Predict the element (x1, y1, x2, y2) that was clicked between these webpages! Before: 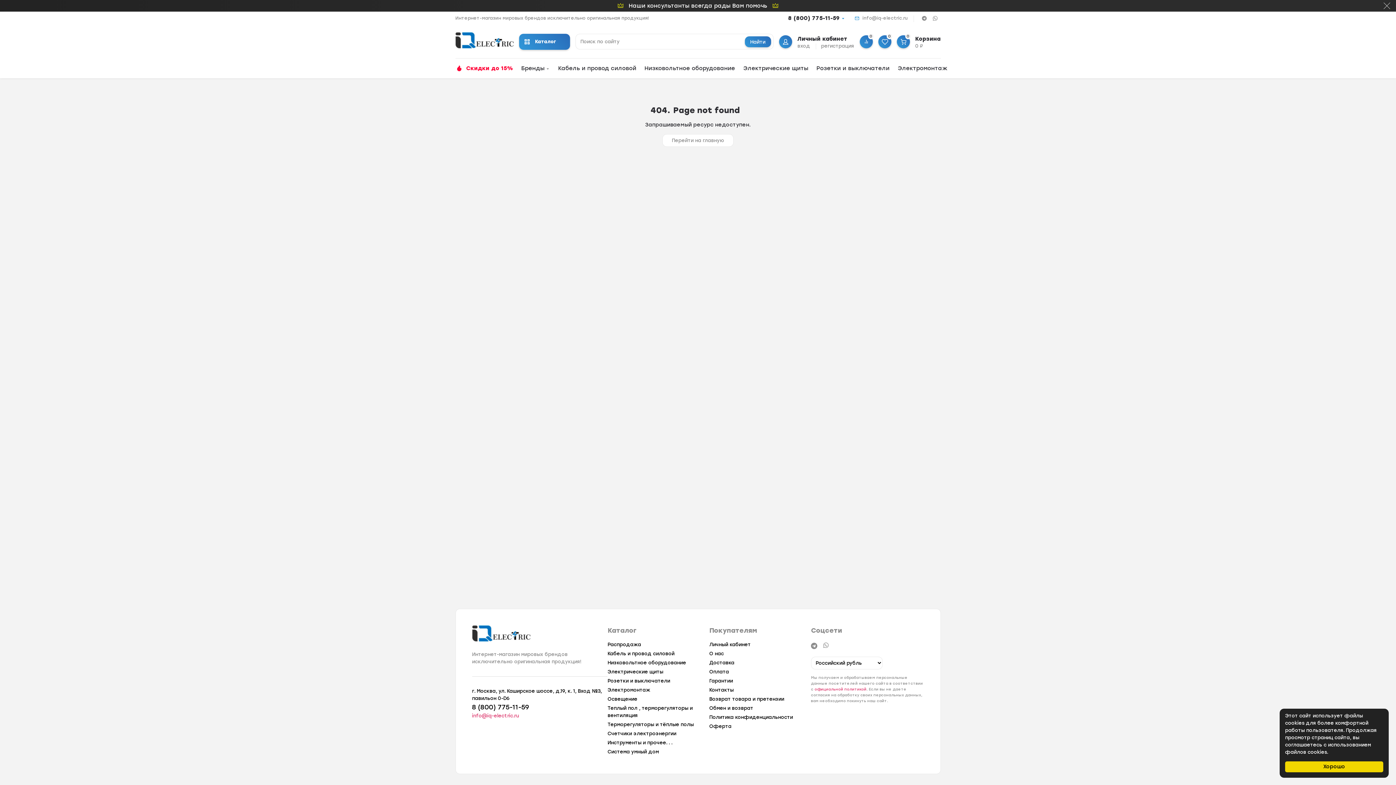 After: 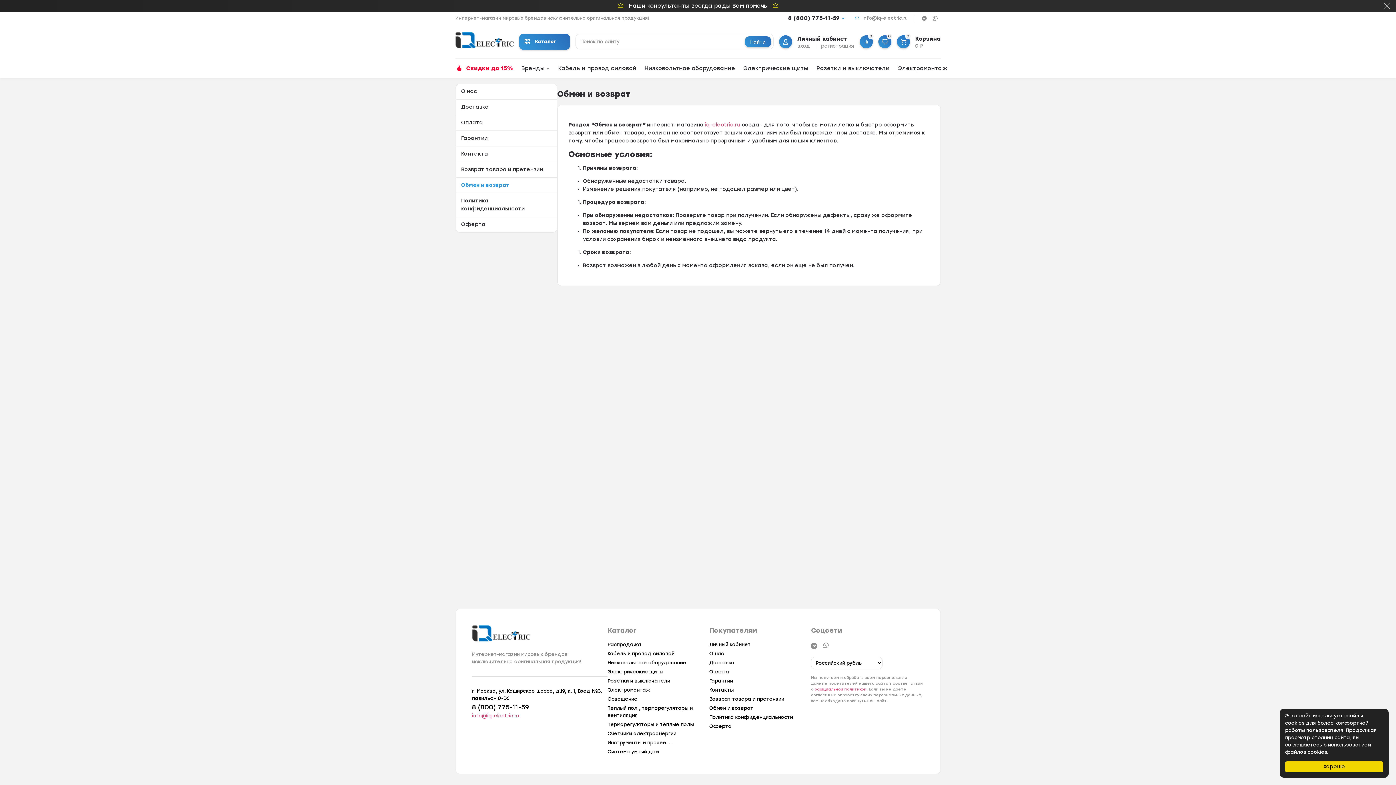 Action: label: Обмен и возврат bbox: (709, 705, 753, 711)